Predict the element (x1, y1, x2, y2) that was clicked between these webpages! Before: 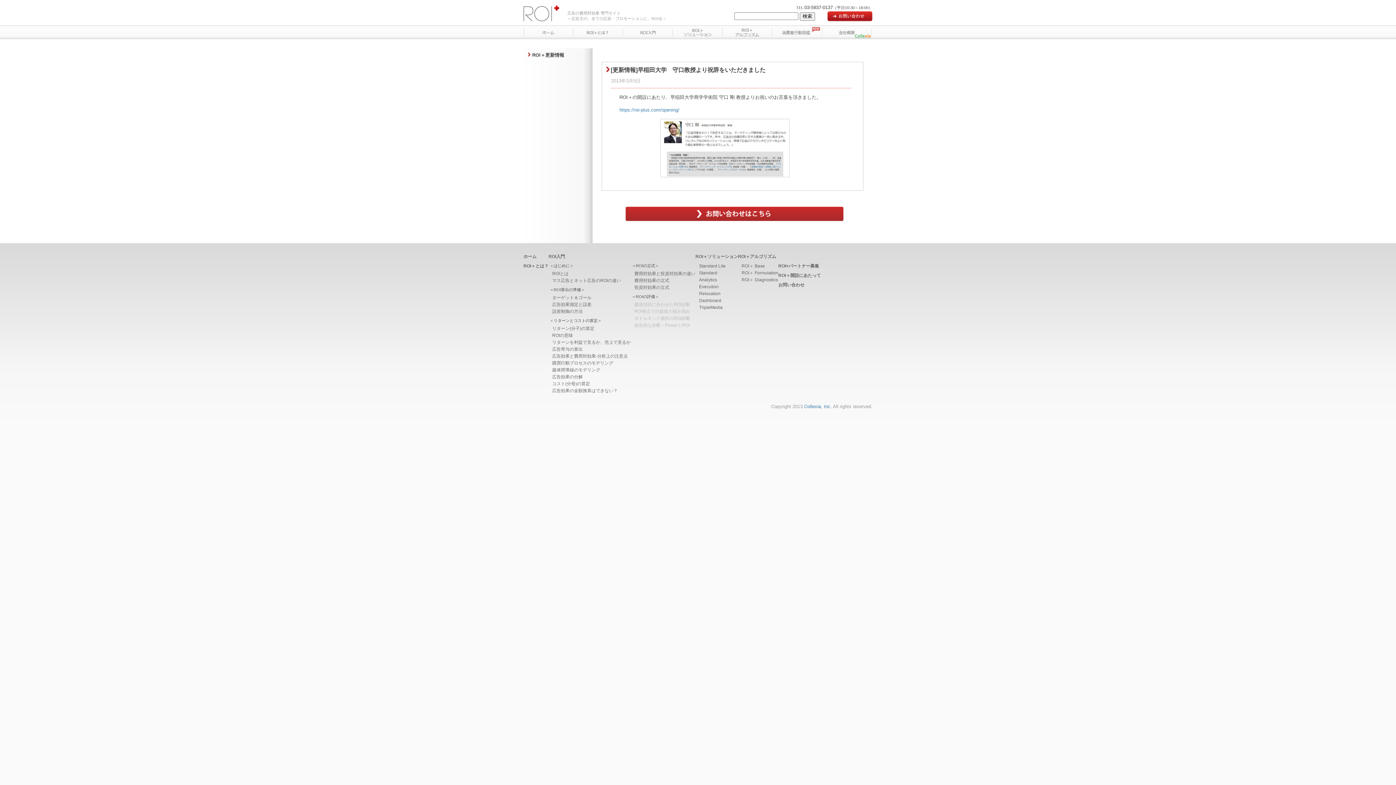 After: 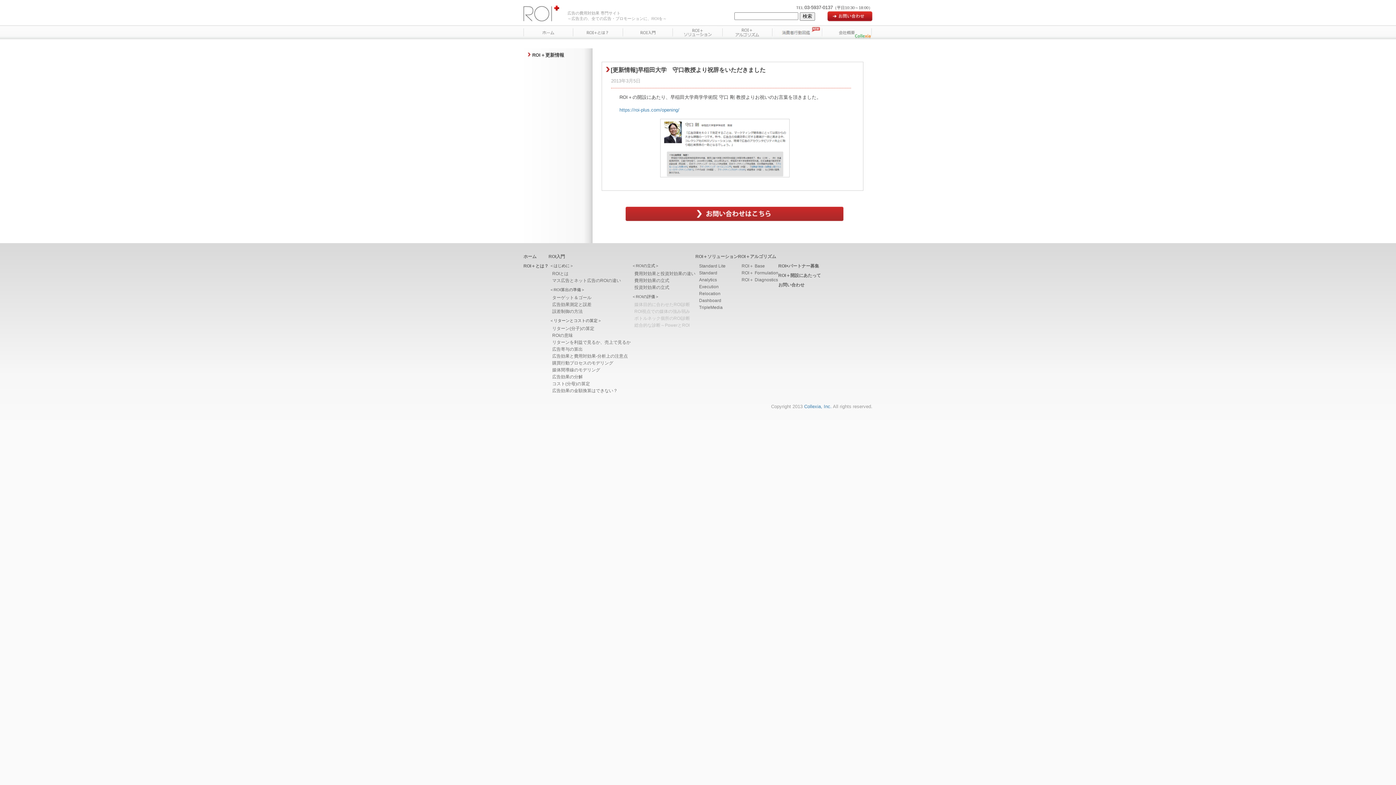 Action: bbox: (738, 254, 776, 259) label: ROI＋アルゴリズム